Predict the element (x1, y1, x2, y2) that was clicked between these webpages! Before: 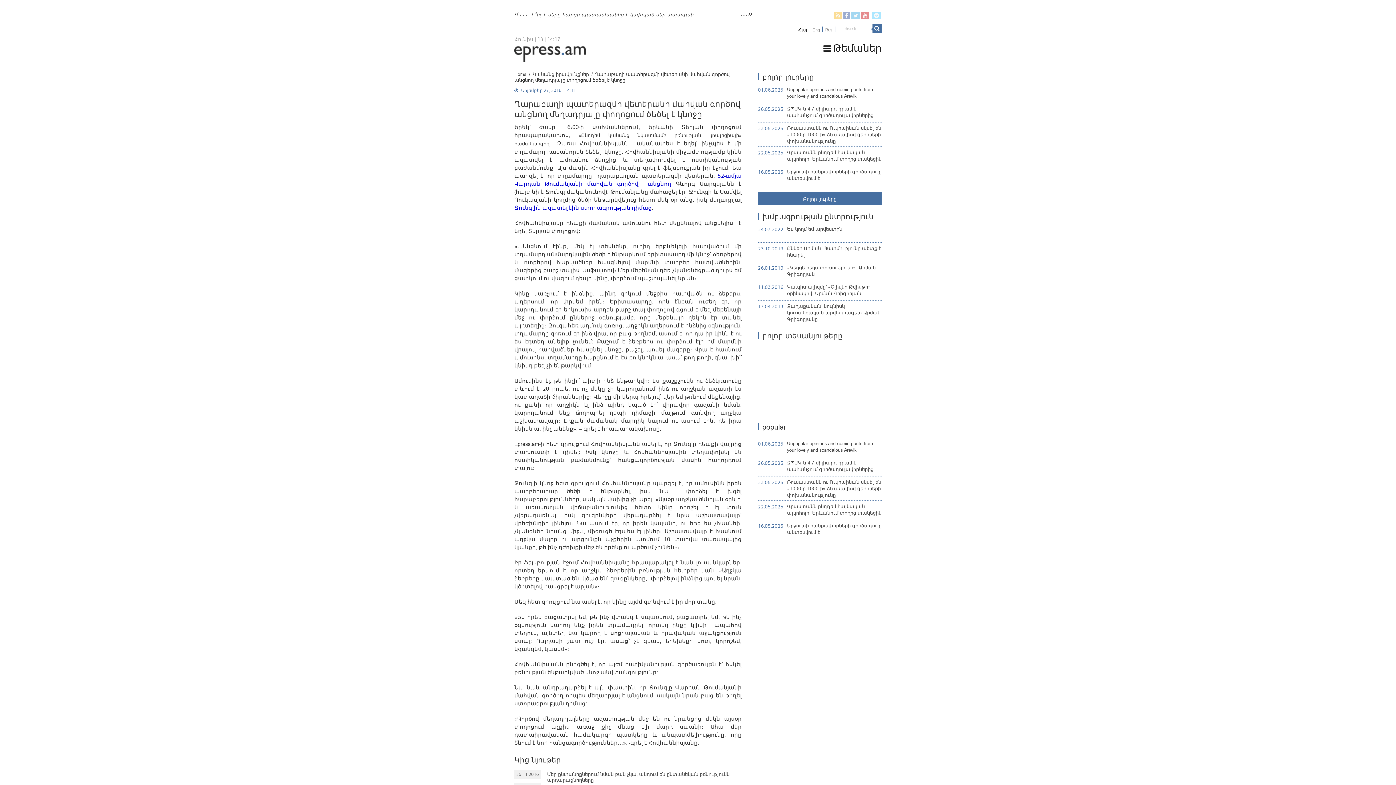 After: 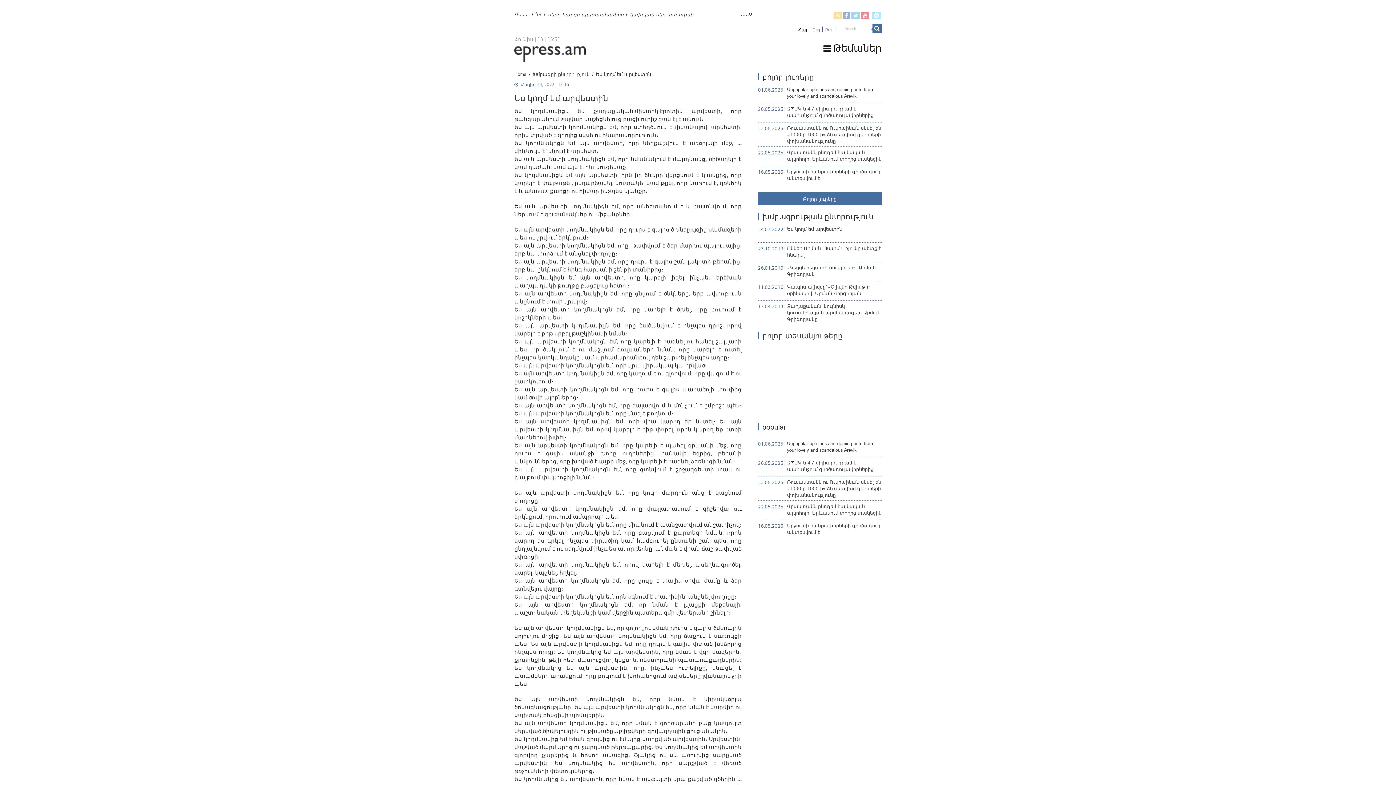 Action: label: Ես կողմ եմ արվեստին bbox: (787, 226, 842, 231)